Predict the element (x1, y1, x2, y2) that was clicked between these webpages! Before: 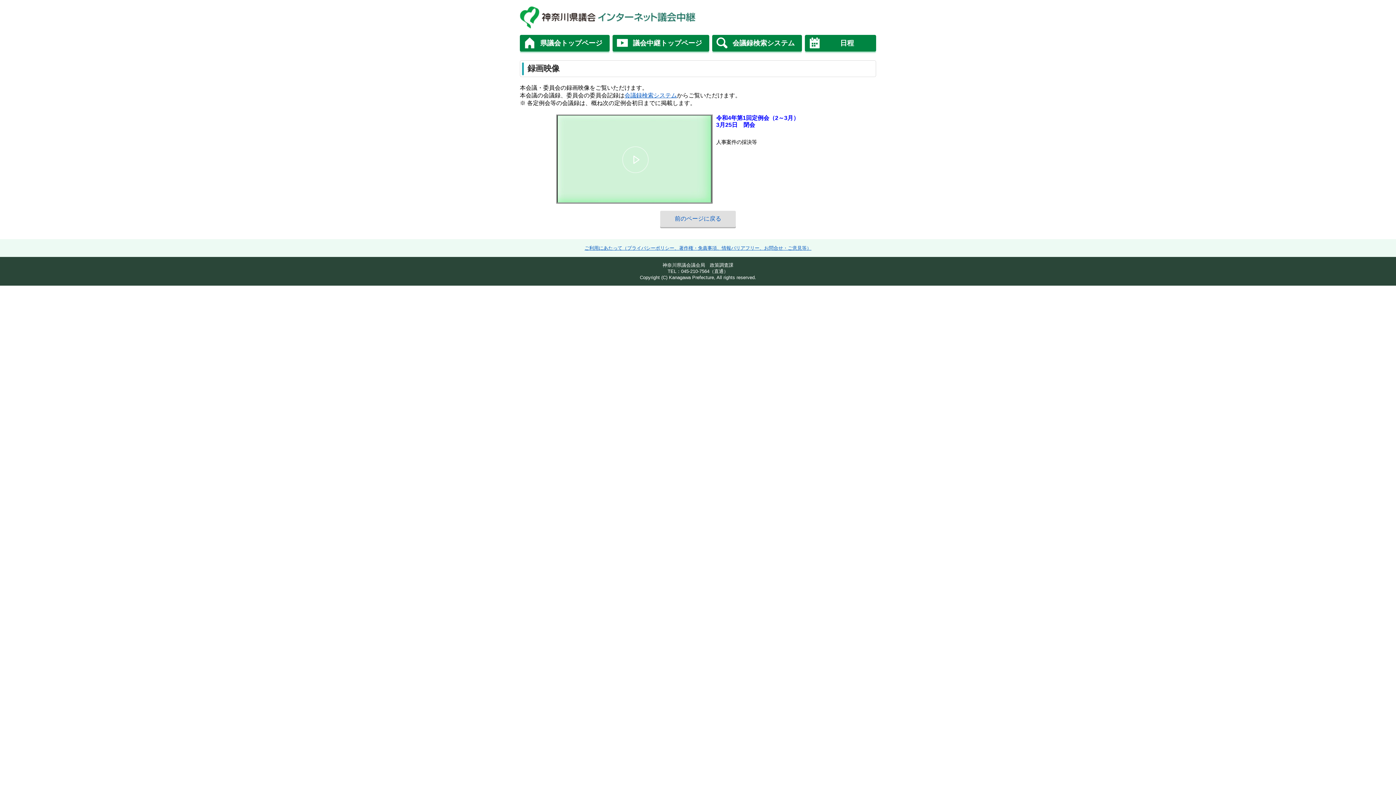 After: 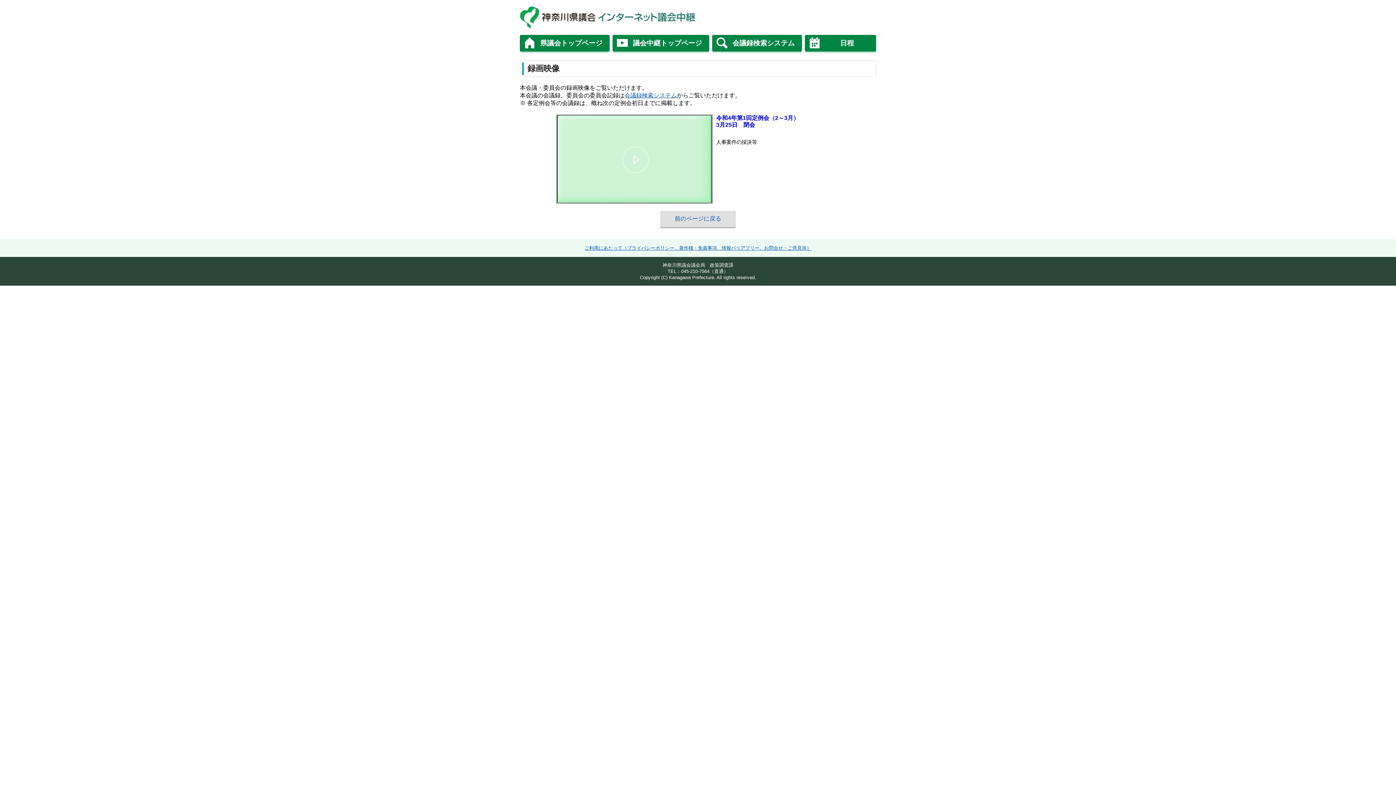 Action: label: Mute bbox: (574, 187, 586, 199)